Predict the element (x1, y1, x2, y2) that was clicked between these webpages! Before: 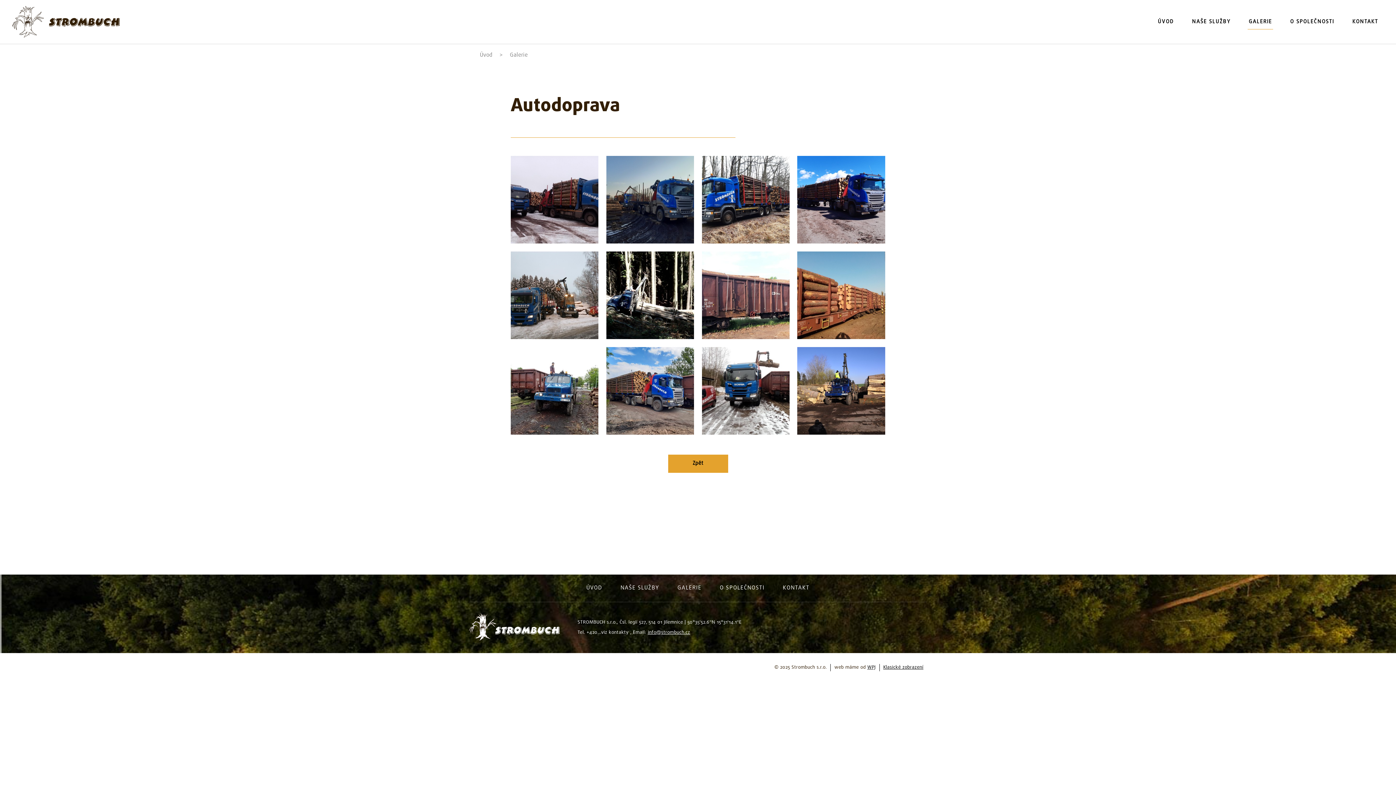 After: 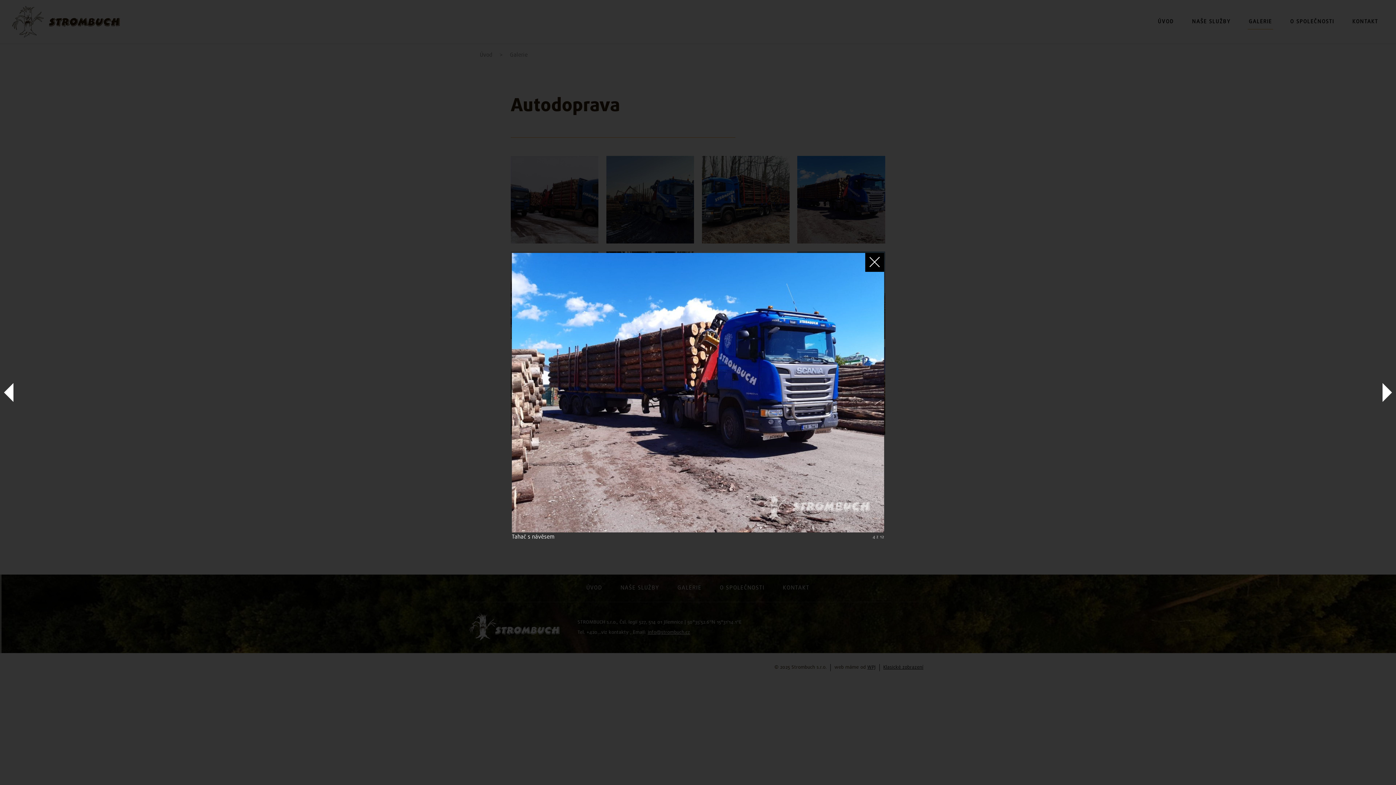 Action: bbox: (797, 156, 885, 243)